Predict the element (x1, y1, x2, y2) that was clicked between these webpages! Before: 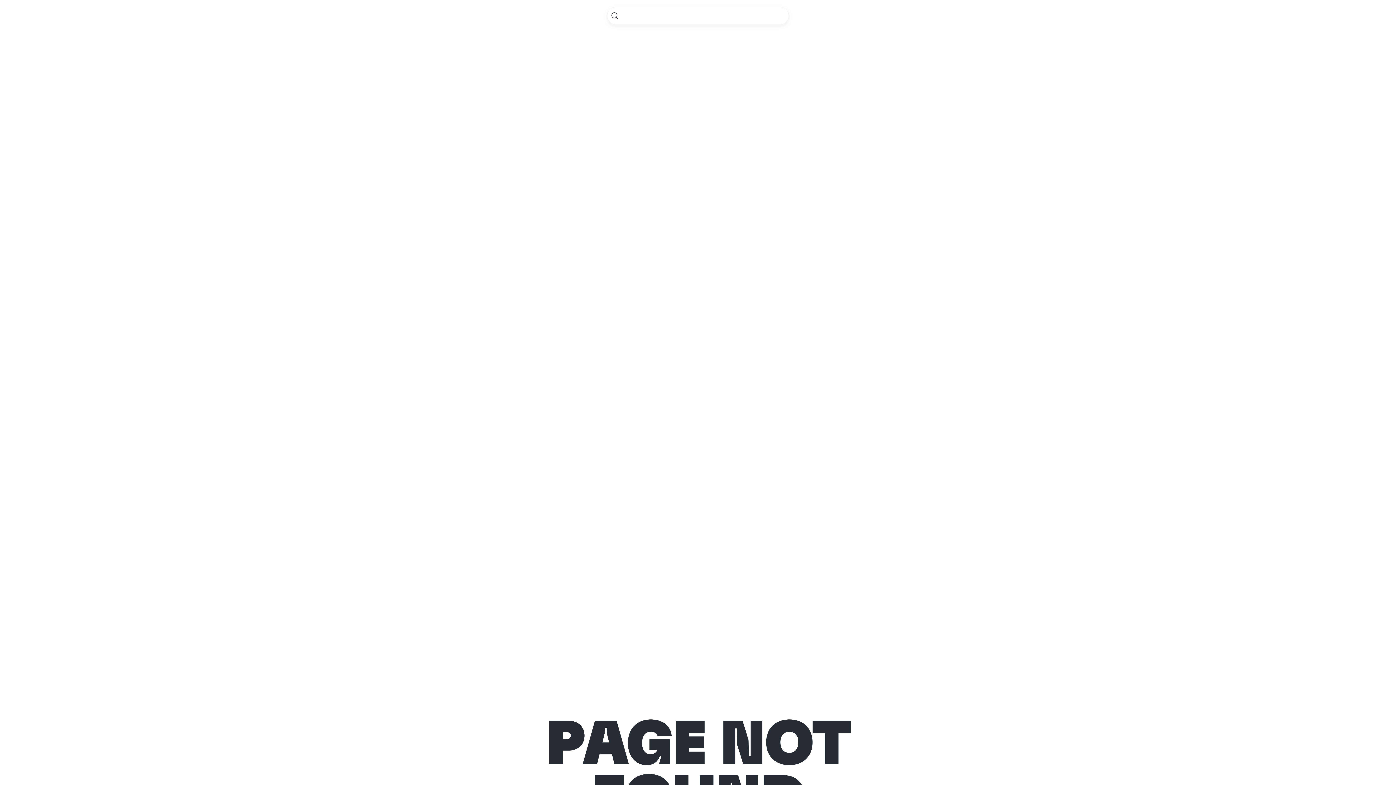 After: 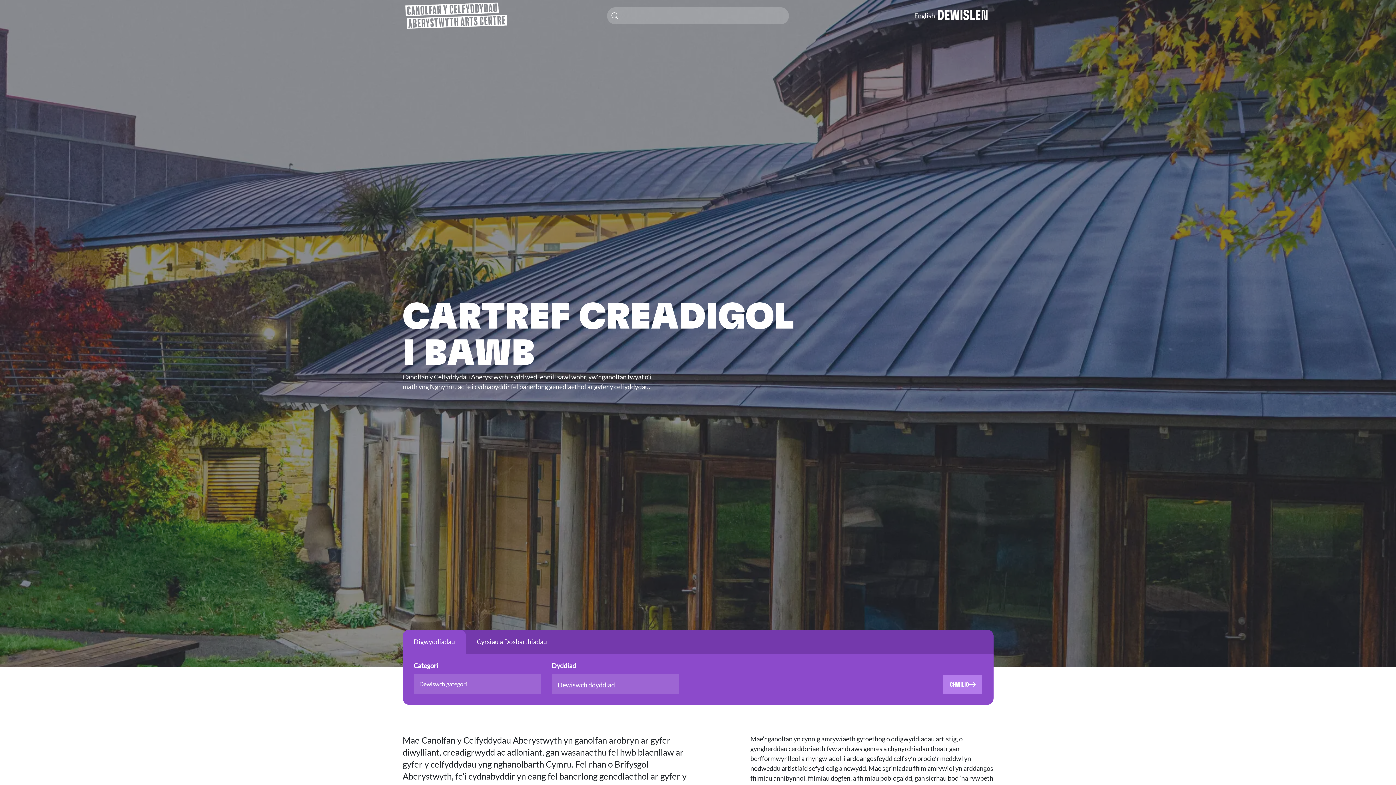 Action: bbox: (931, 11, 956, 19) label: Cymraeg